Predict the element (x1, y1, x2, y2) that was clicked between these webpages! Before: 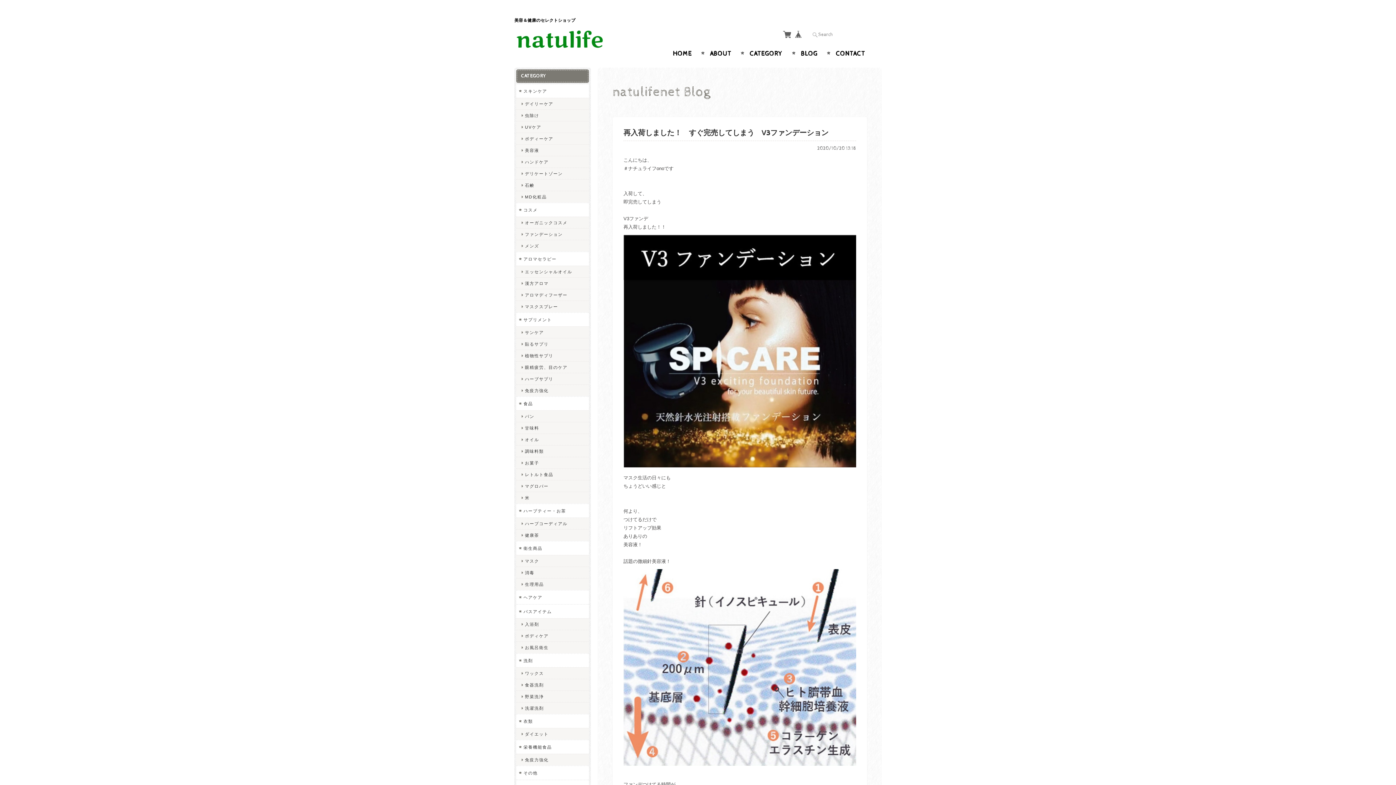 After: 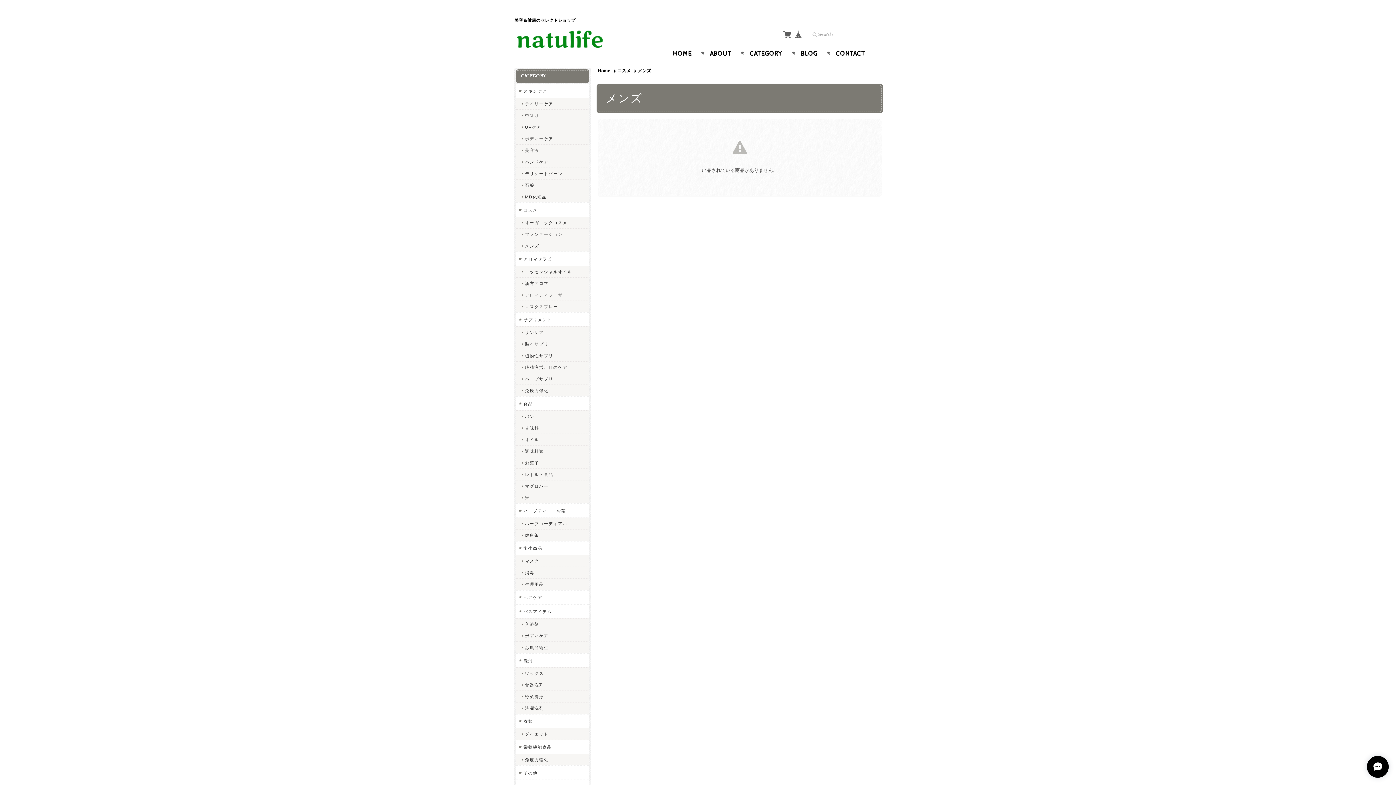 Action: label: メンズ bbox: (516, 240, 589, 251)